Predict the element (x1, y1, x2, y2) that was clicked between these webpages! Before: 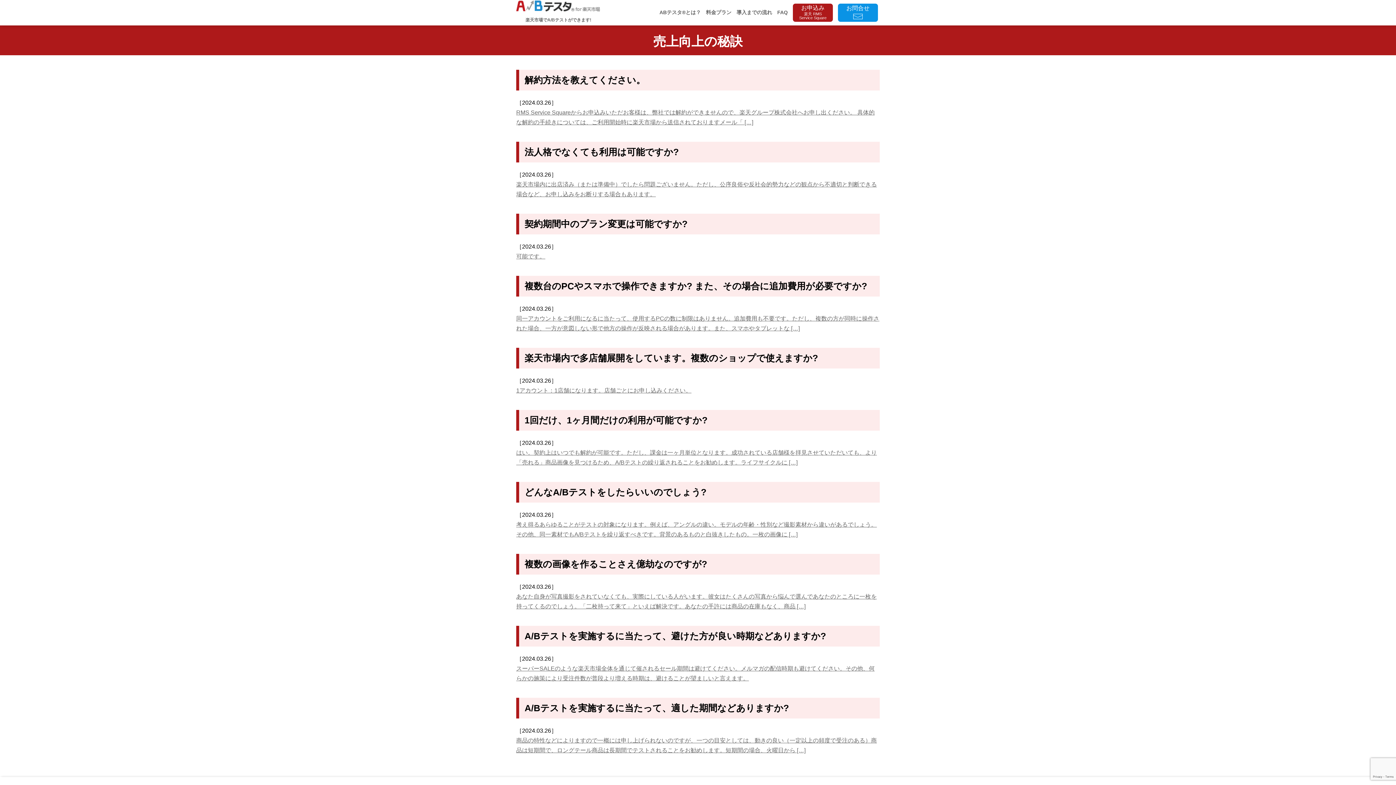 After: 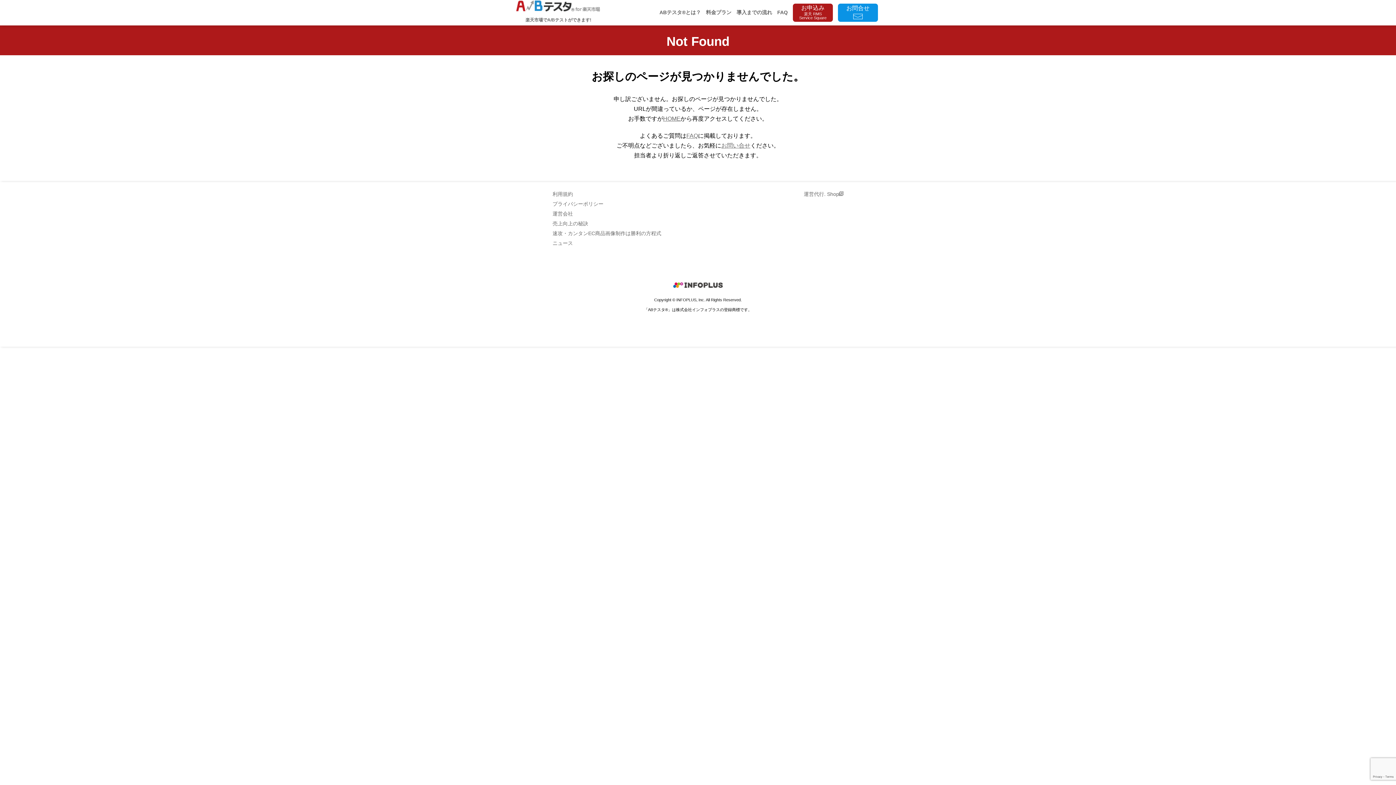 Action: label: はい。契約上はいつでも解約が可能です。ただし、課金は一ヶ月単位となります。成功されている店舗様を拝見させていただいても、より「売れる」商品画像を見つけるため、A/Bテストの繰り返されることをお勧めします。ライフサイクルに […] bbox: (516, 448, 880, 467)